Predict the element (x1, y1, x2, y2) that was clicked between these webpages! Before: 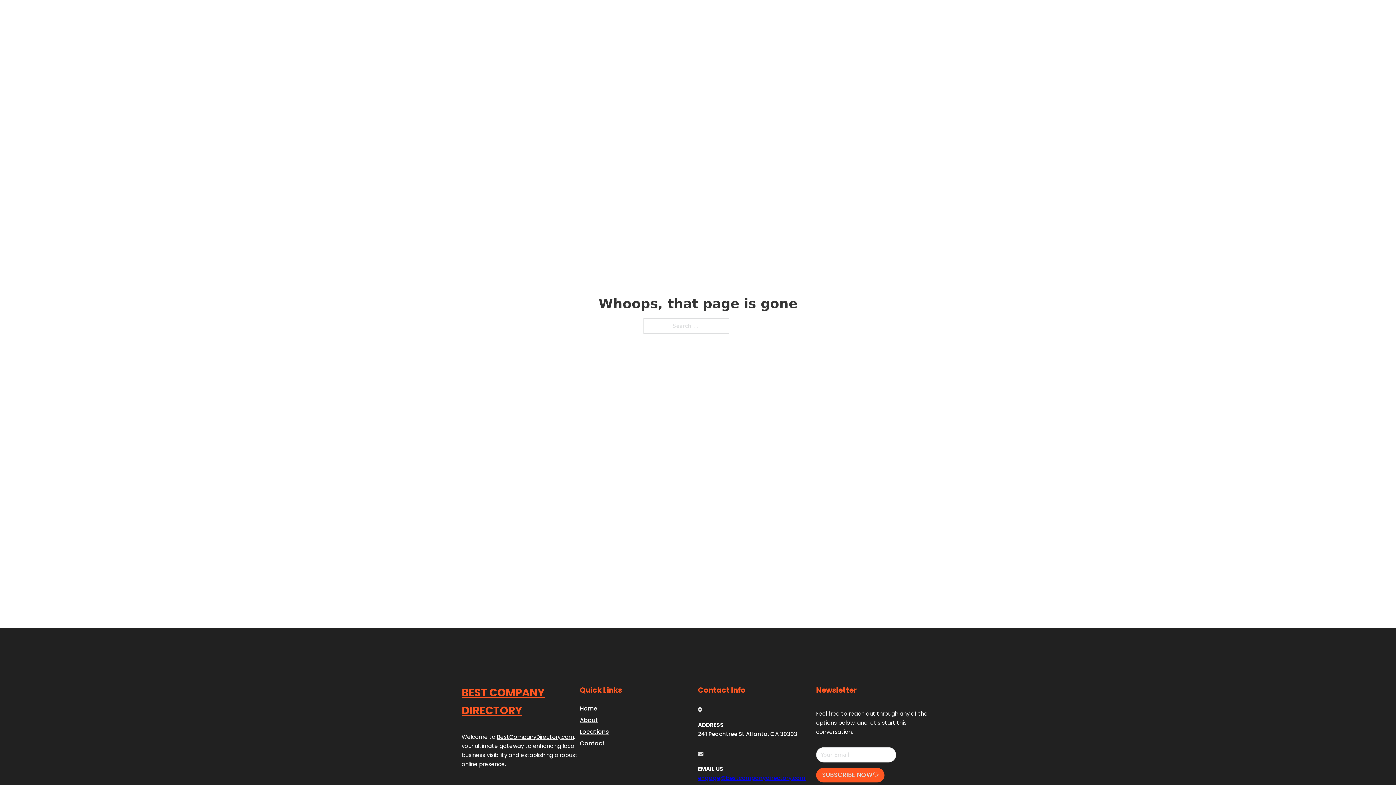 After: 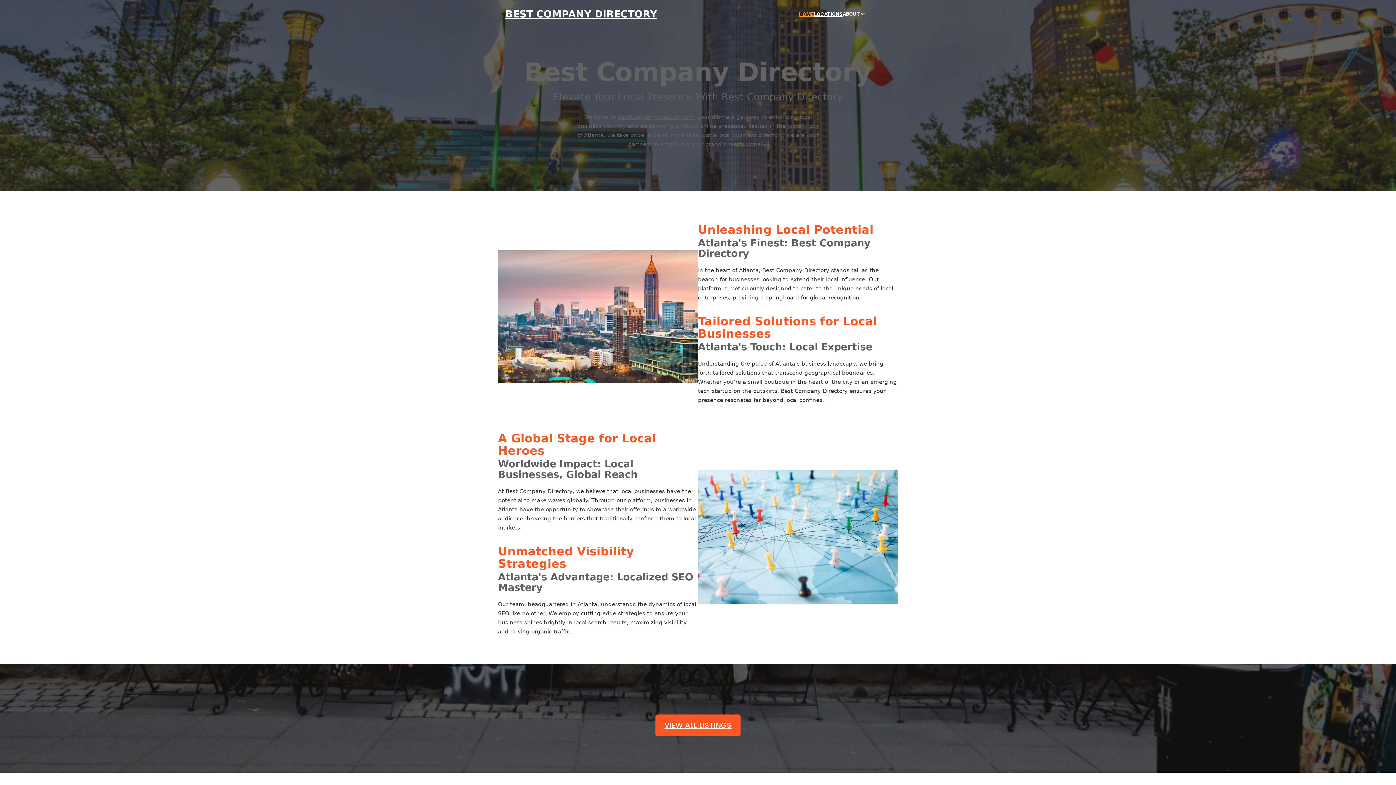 Action: bbox: (505, 8, 657, 19) label: BEST COMPANY DIRECTORY